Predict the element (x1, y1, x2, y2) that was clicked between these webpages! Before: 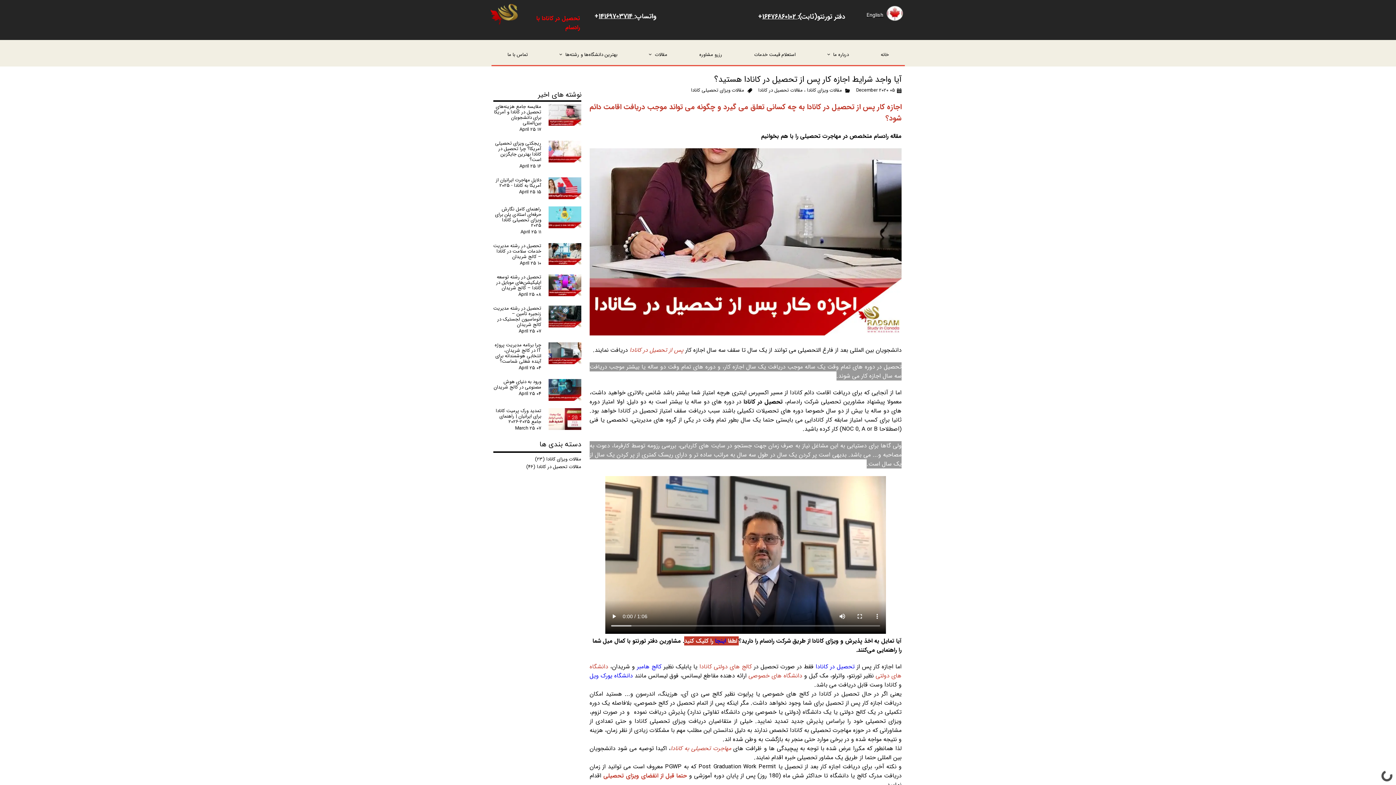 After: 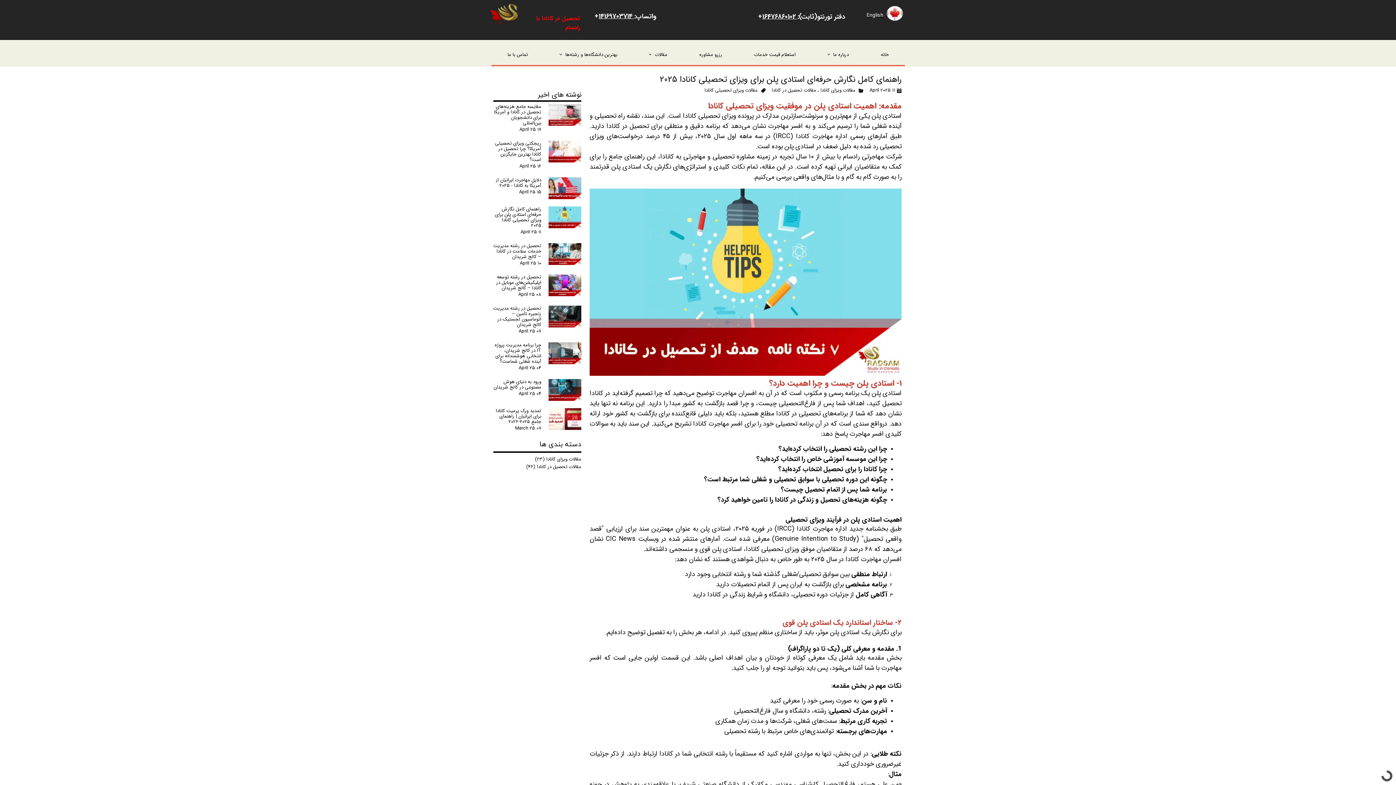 Action: bbox: (548, 206, 581, 228)